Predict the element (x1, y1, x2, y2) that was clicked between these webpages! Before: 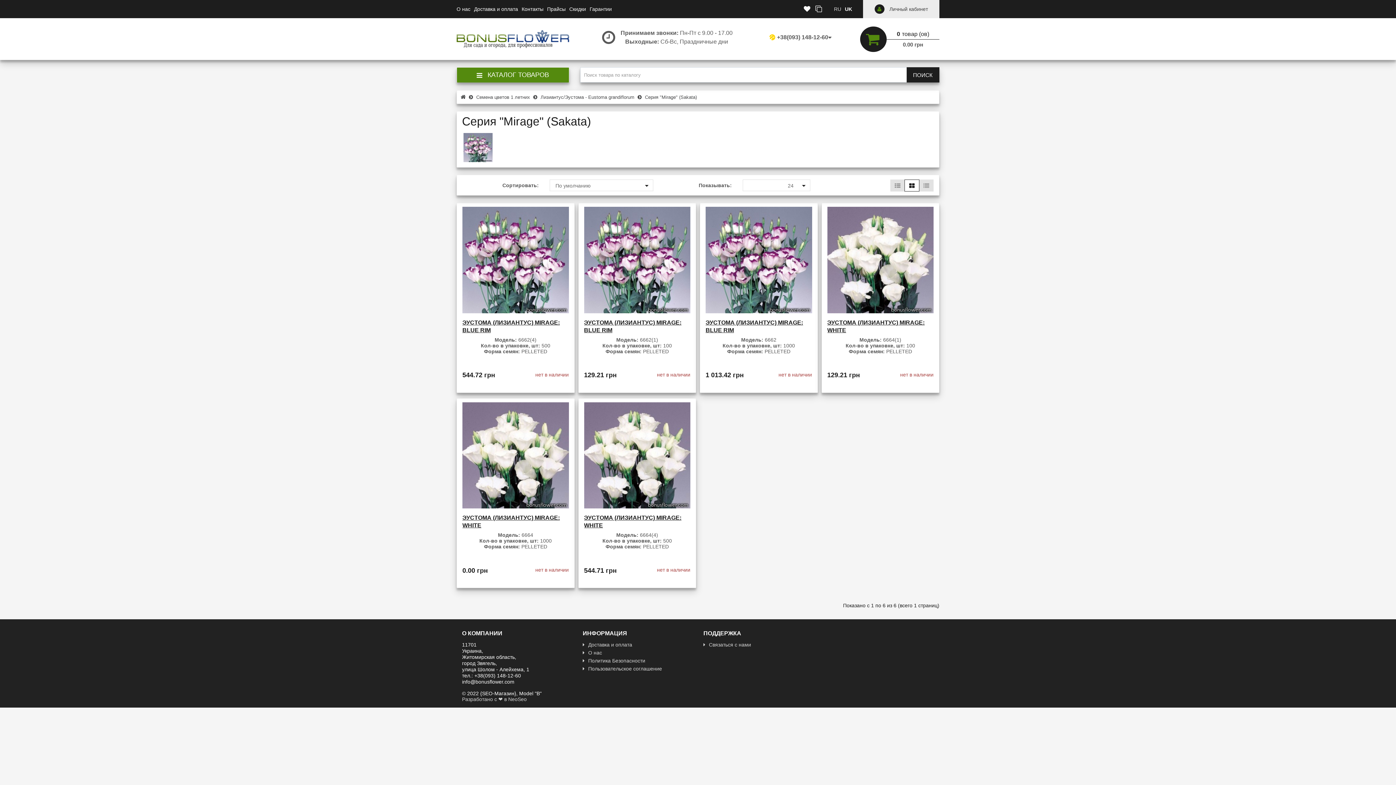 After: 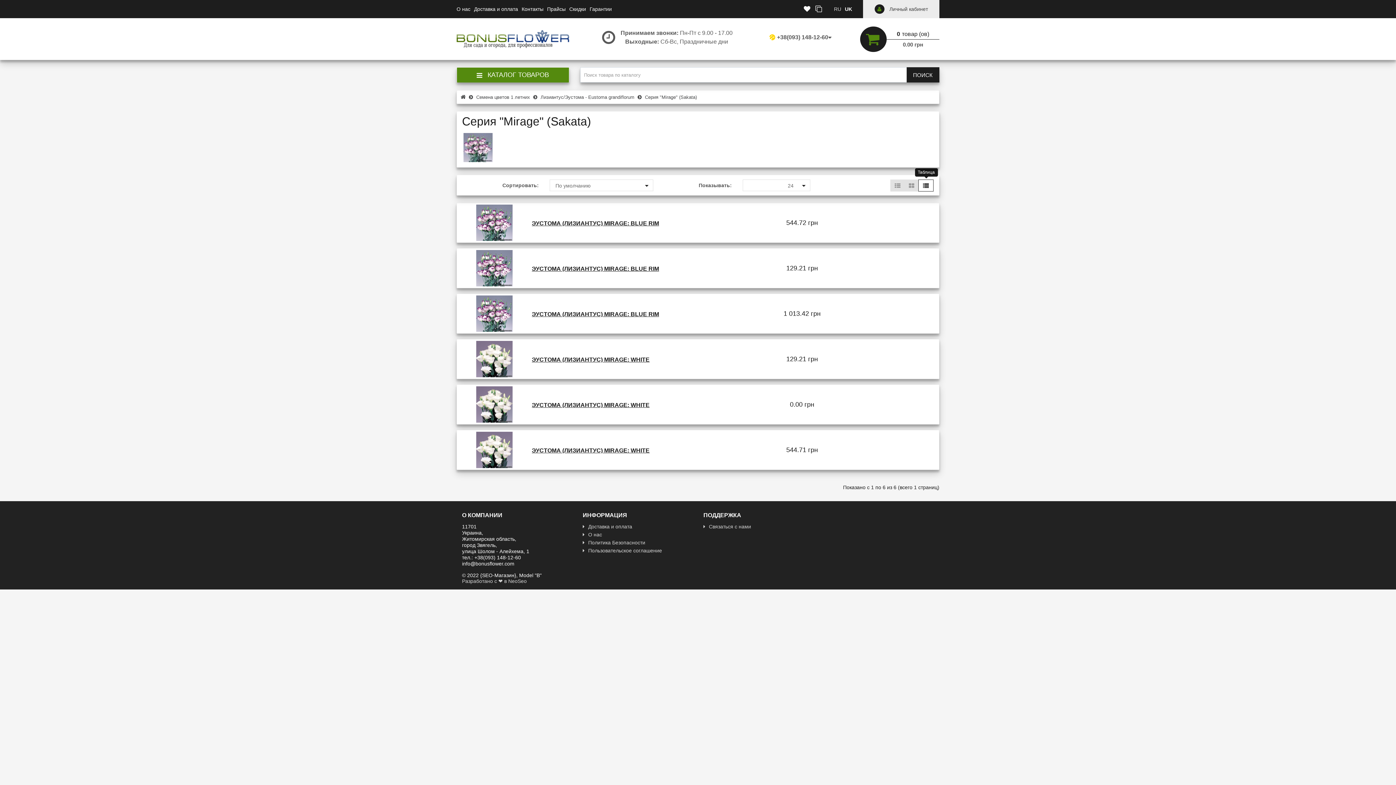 Action: bbox: (919, 179, 933, 191)